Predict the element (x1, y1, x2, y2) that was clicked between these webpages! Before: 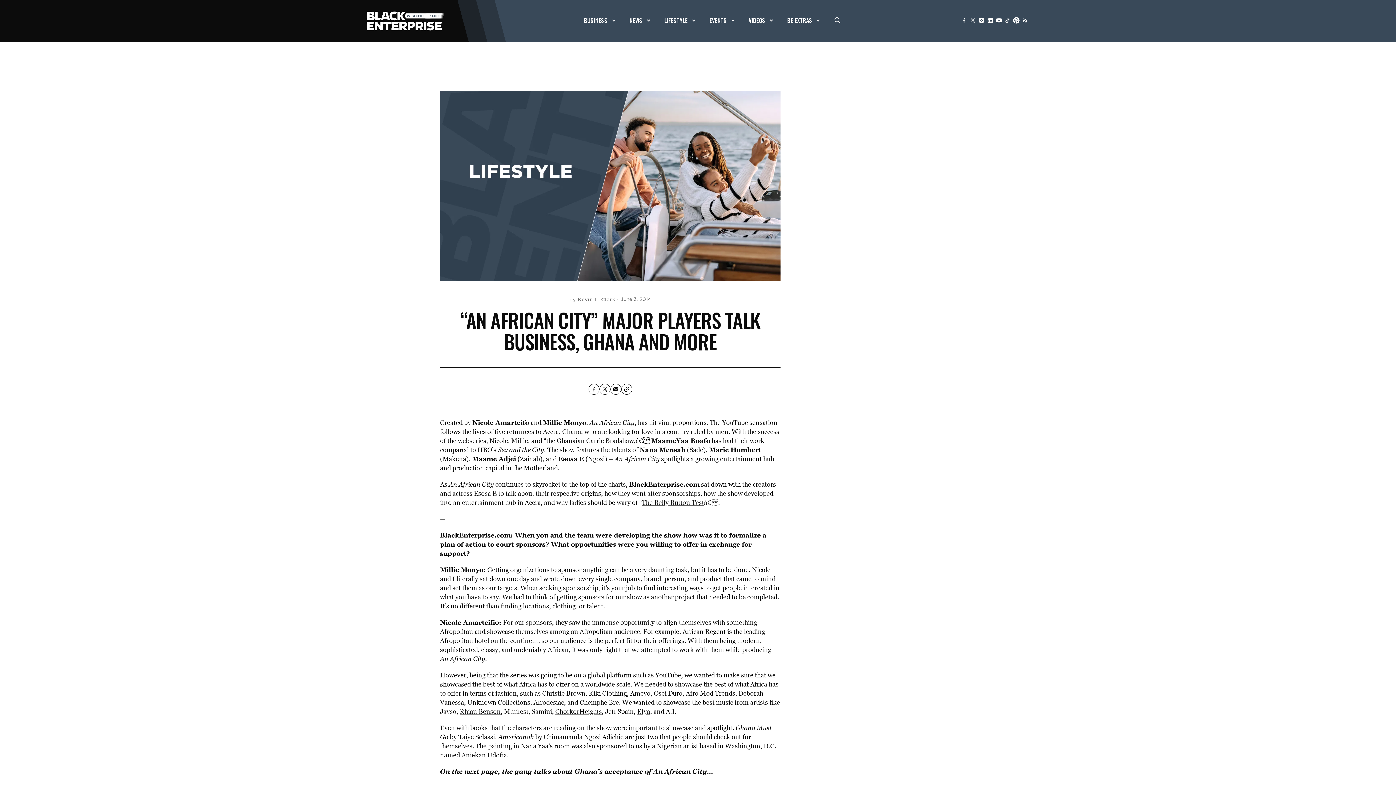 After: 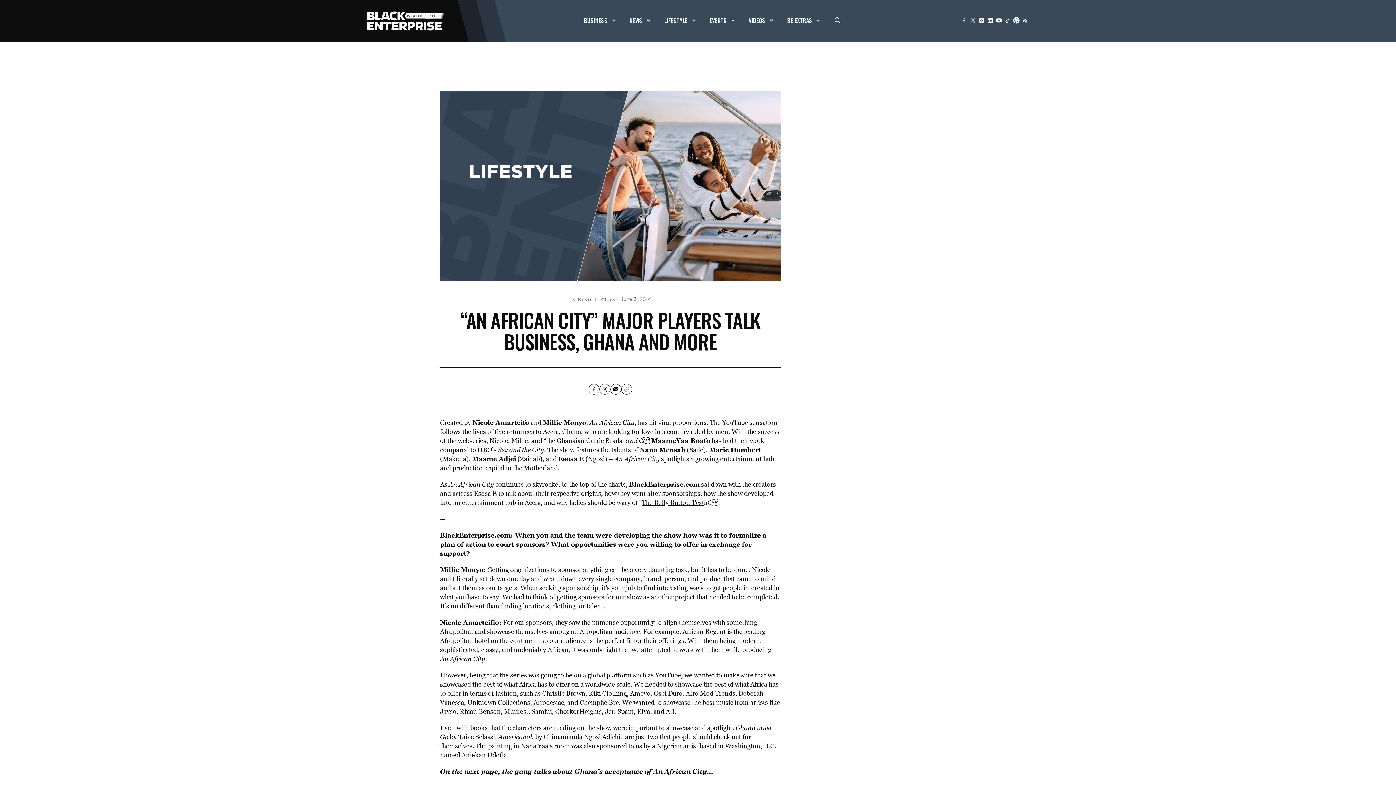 Action: bbox: (621, 384, 631, 394)